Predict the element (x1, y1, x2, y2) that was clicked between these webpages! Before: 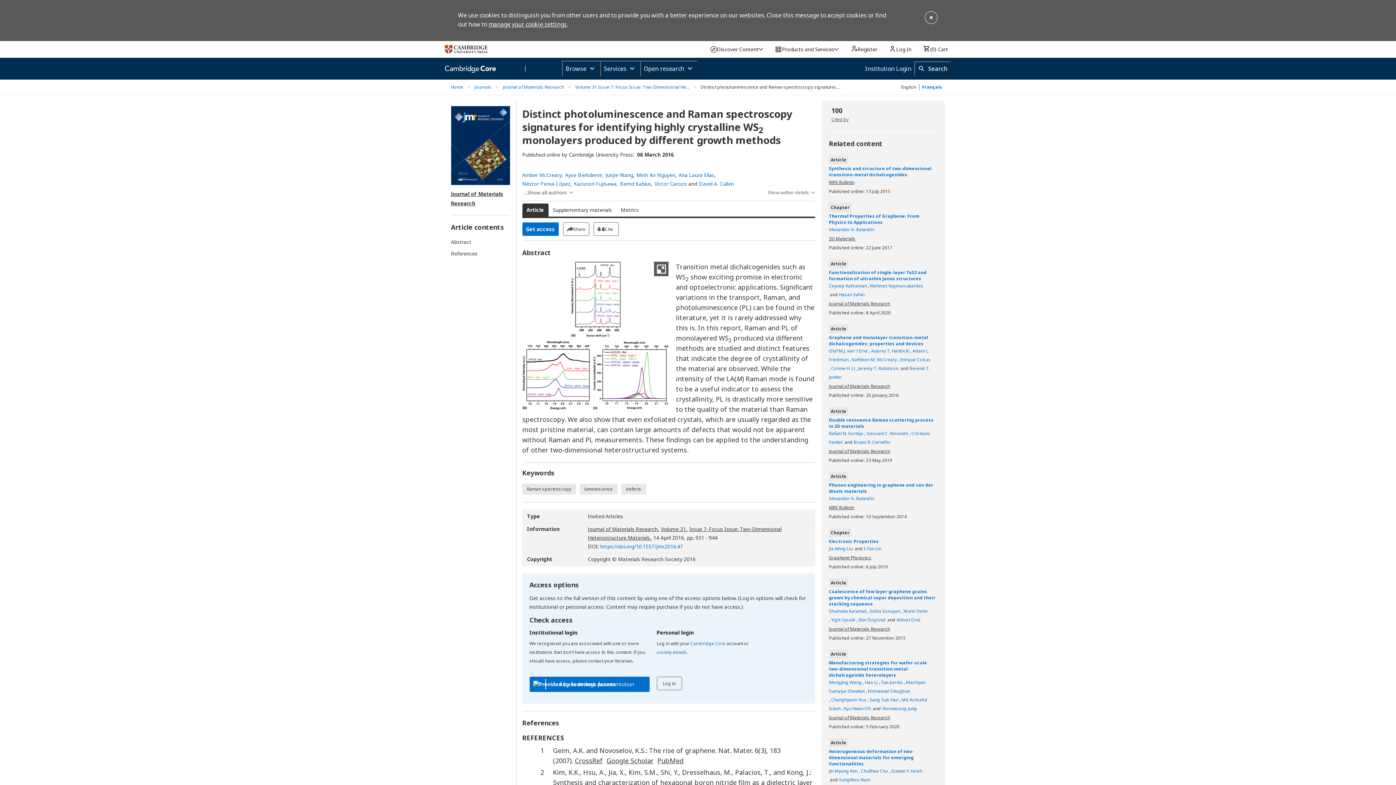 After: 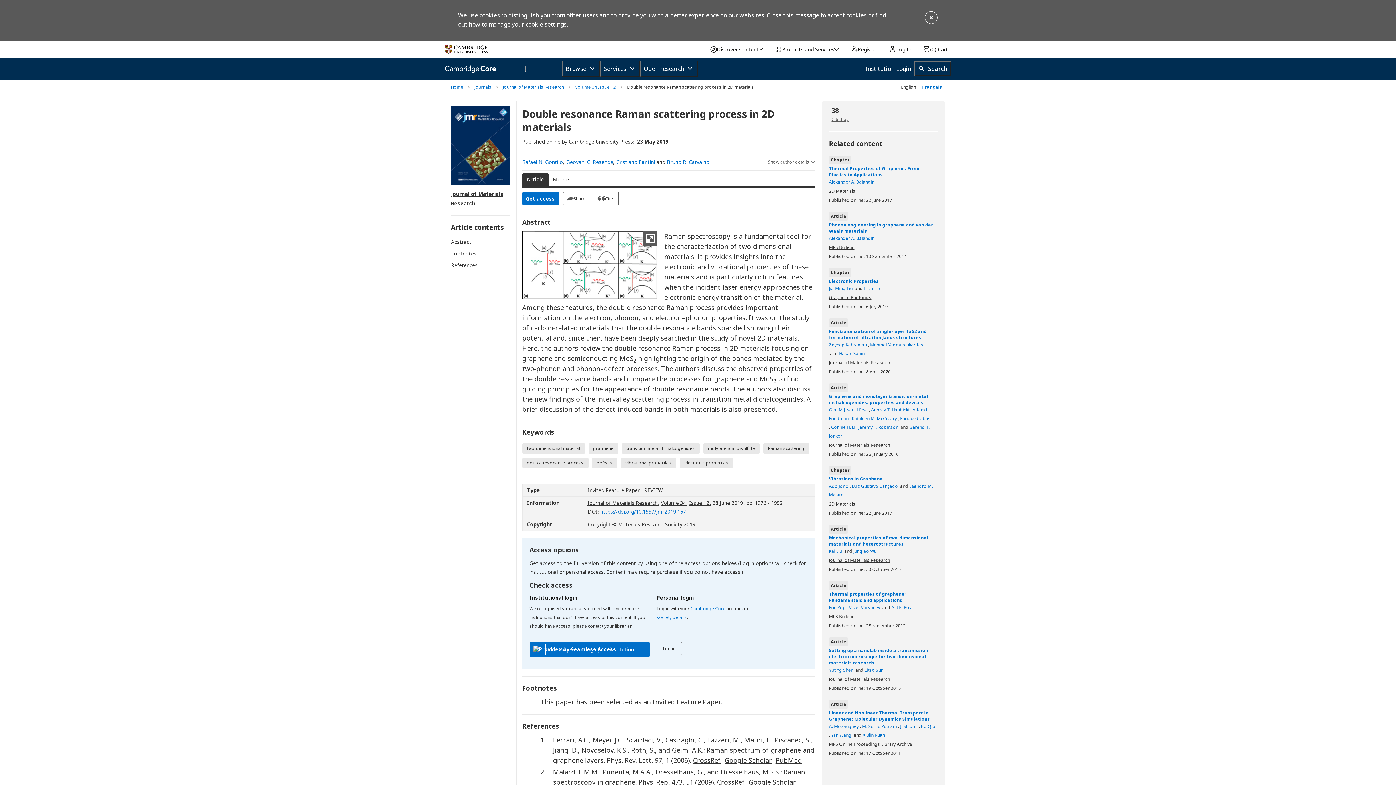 Action: bbox: (829, 417, 938, 429) label: Double resonance Raman scattering process in 2D materials